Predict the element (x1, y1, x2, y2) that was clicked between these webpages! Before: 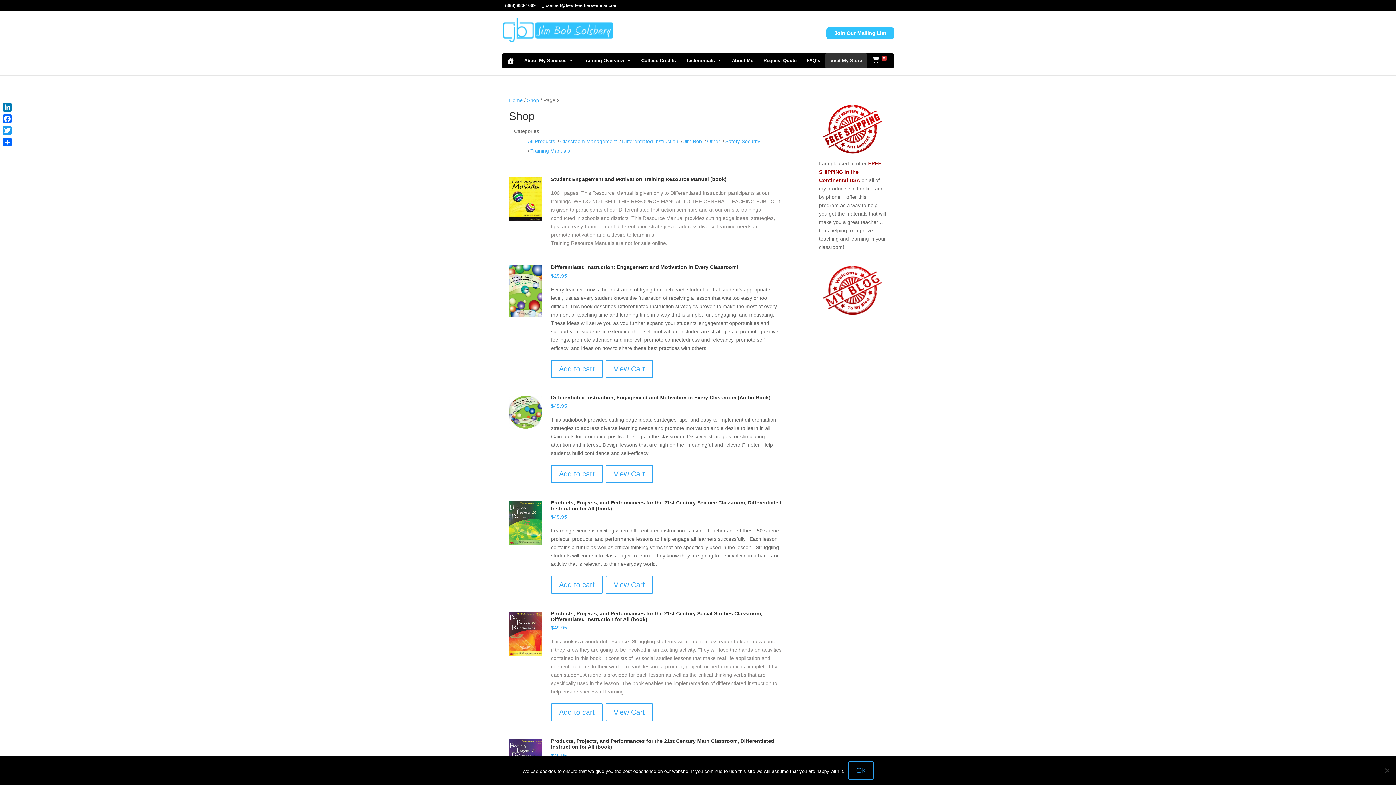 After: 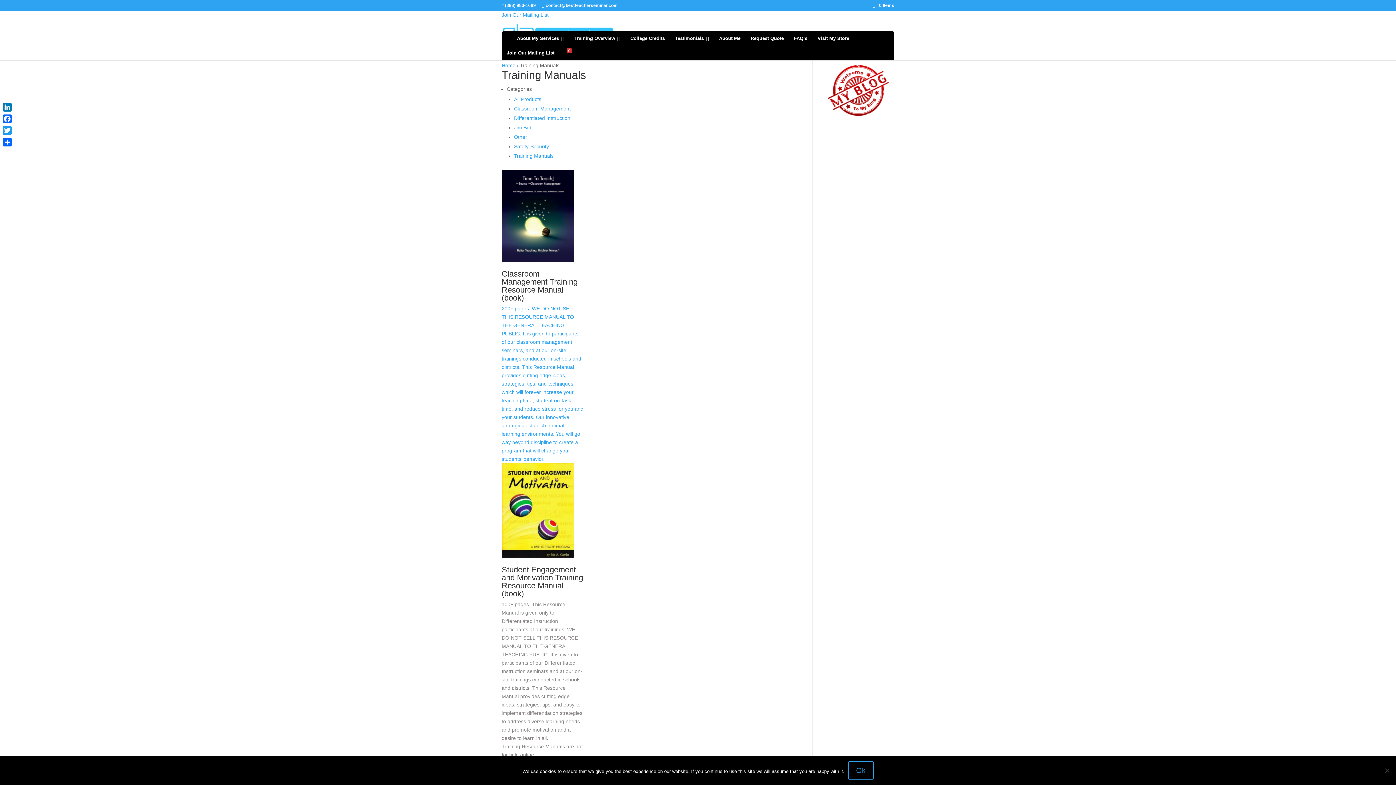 Action: label: Training Manuals bbox: (530, 148, 570, 153)